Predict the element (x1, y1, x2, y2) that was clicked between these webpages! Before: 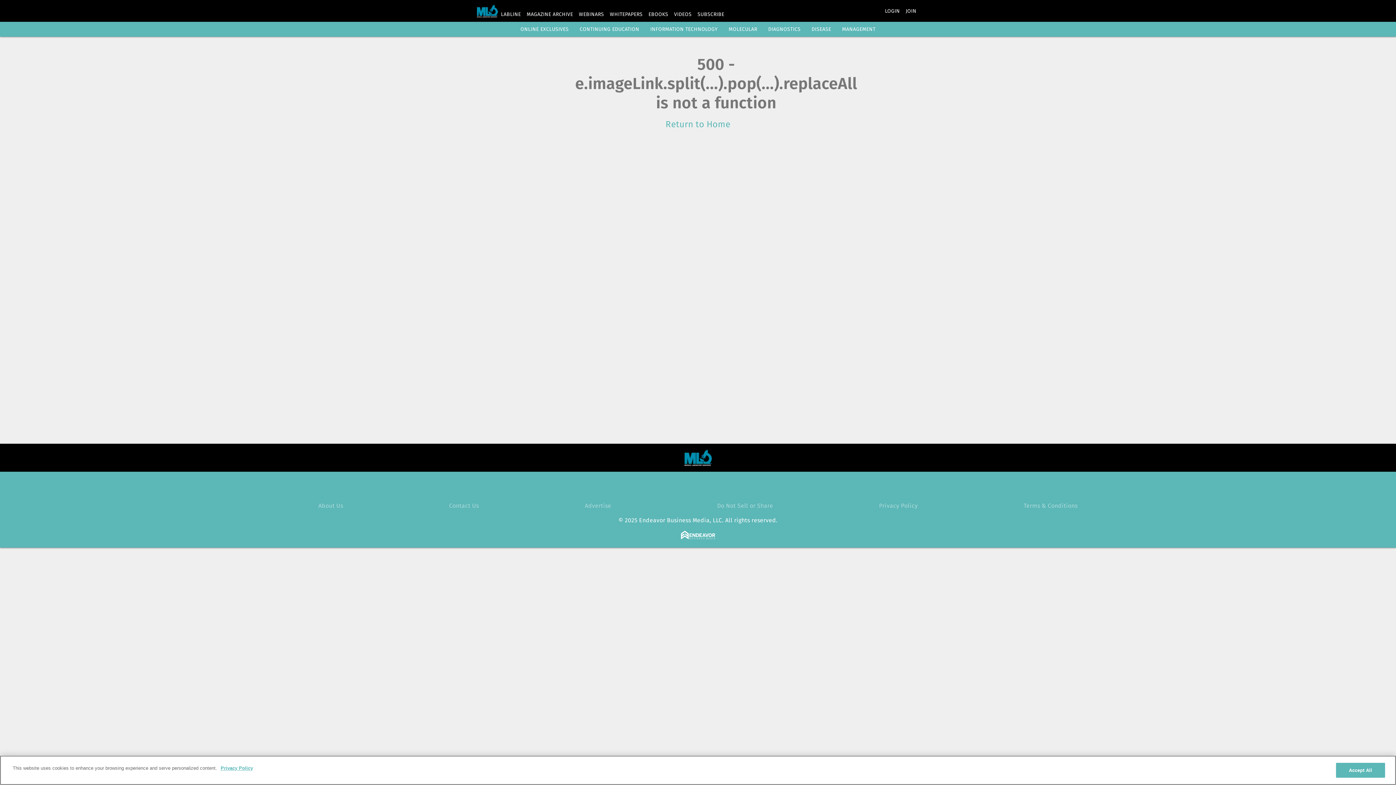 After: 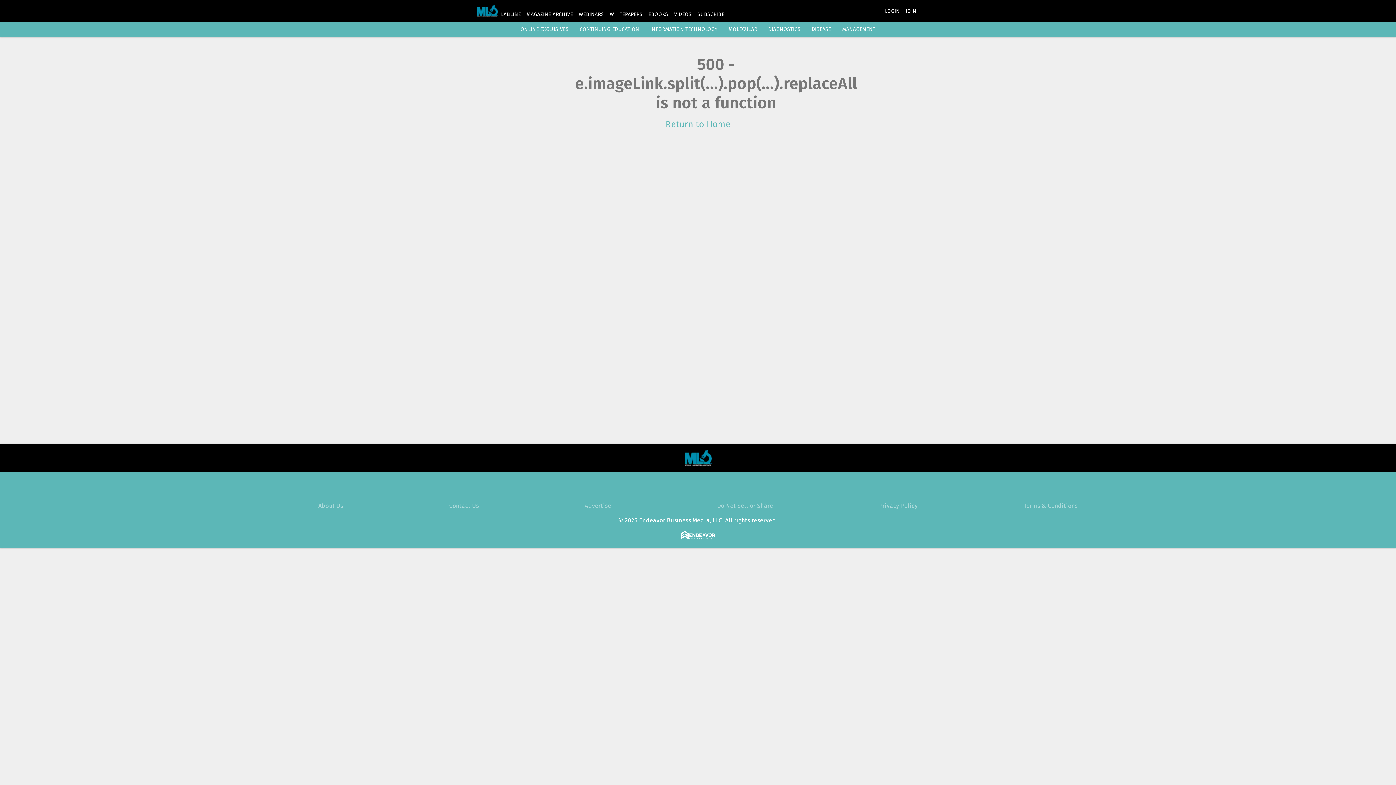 Action: label: DISEASE bbox: (811, 26, 831, 32)